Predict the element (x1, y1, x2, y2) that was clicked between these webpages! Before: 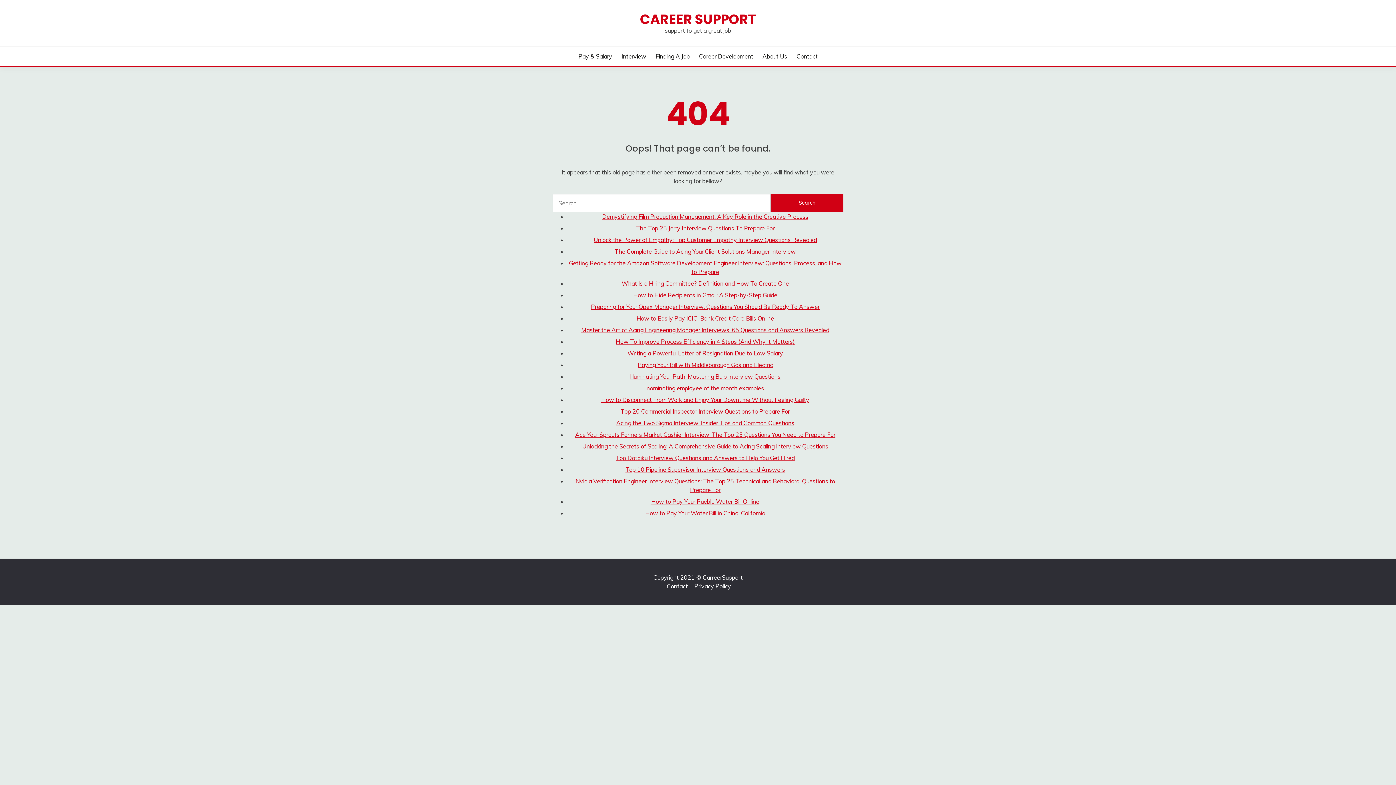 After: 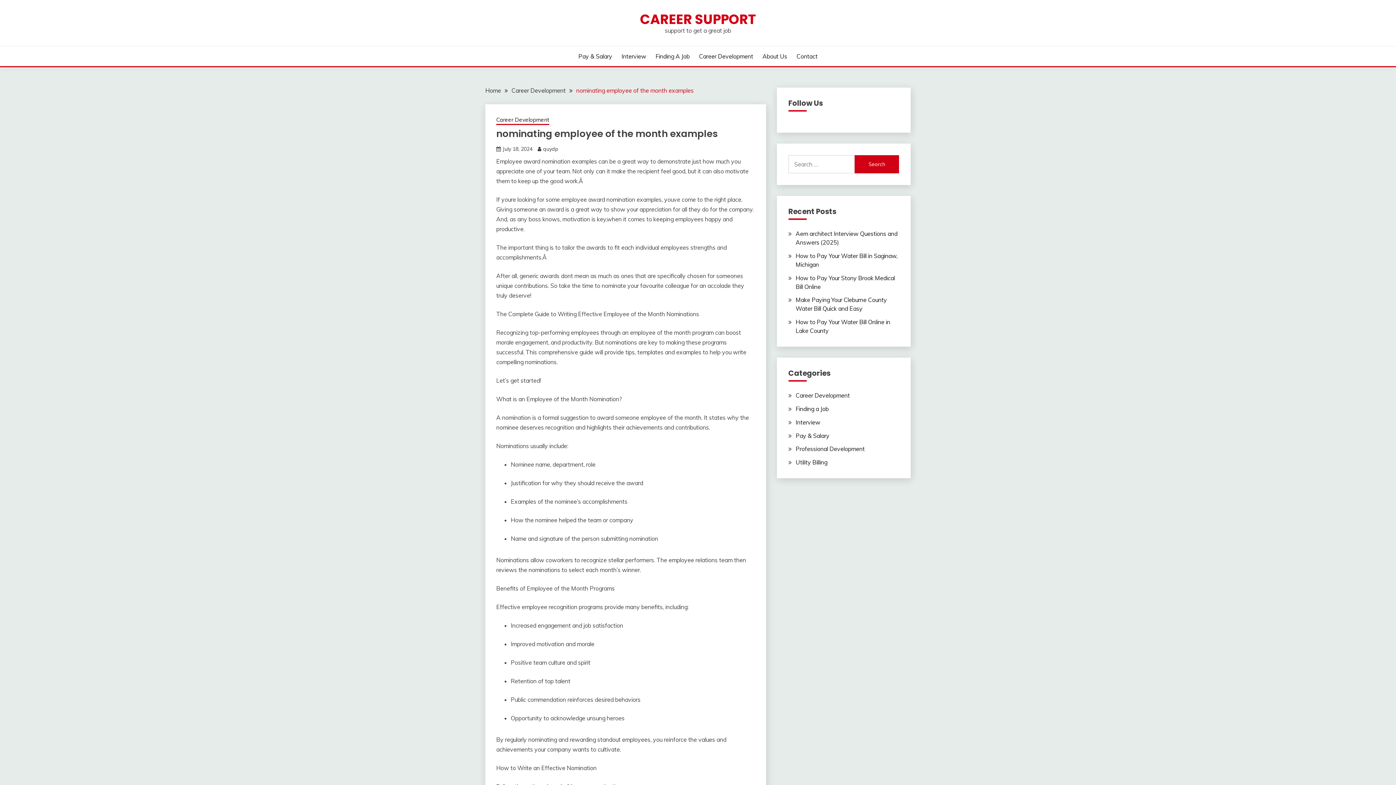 Action: label: nominating employee of the month examples bbox: (646, 384, 764, 391)